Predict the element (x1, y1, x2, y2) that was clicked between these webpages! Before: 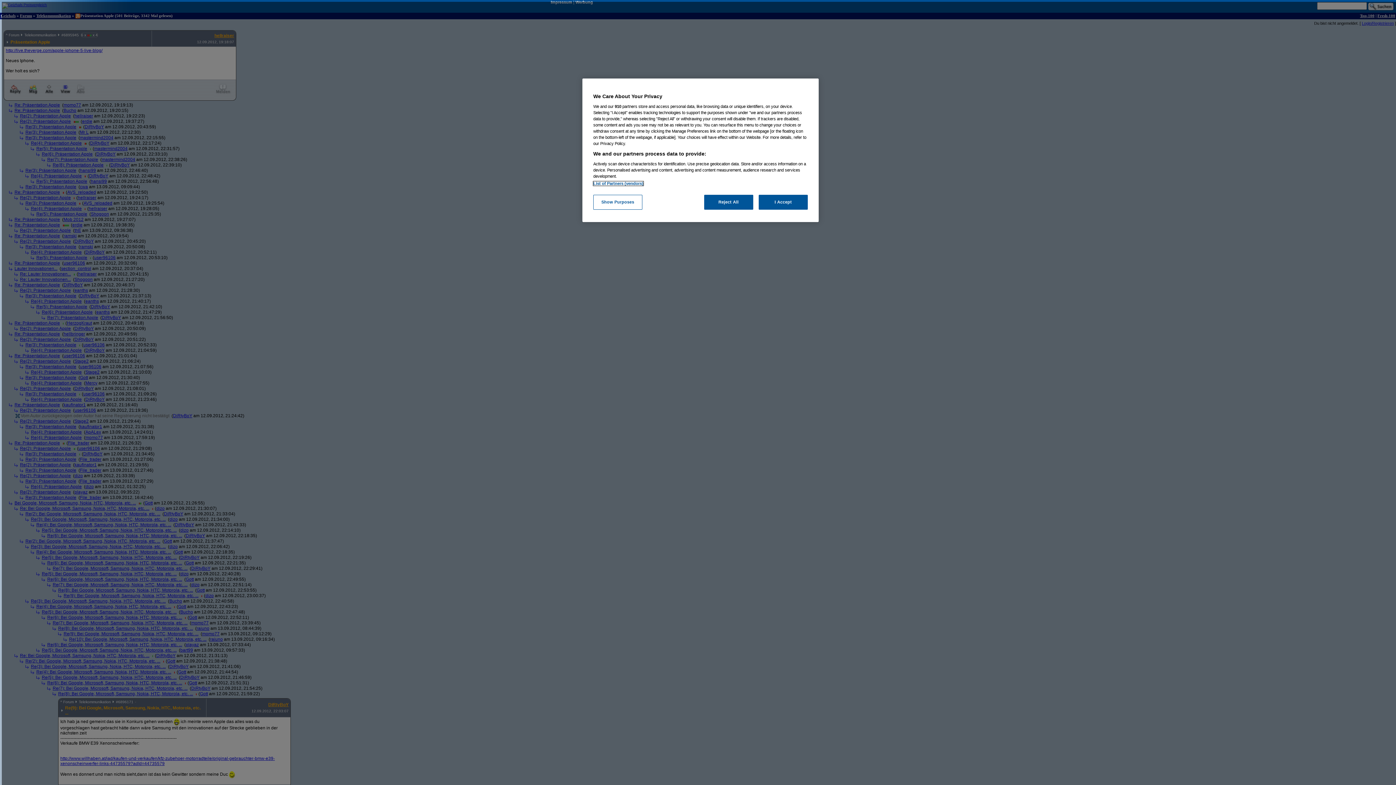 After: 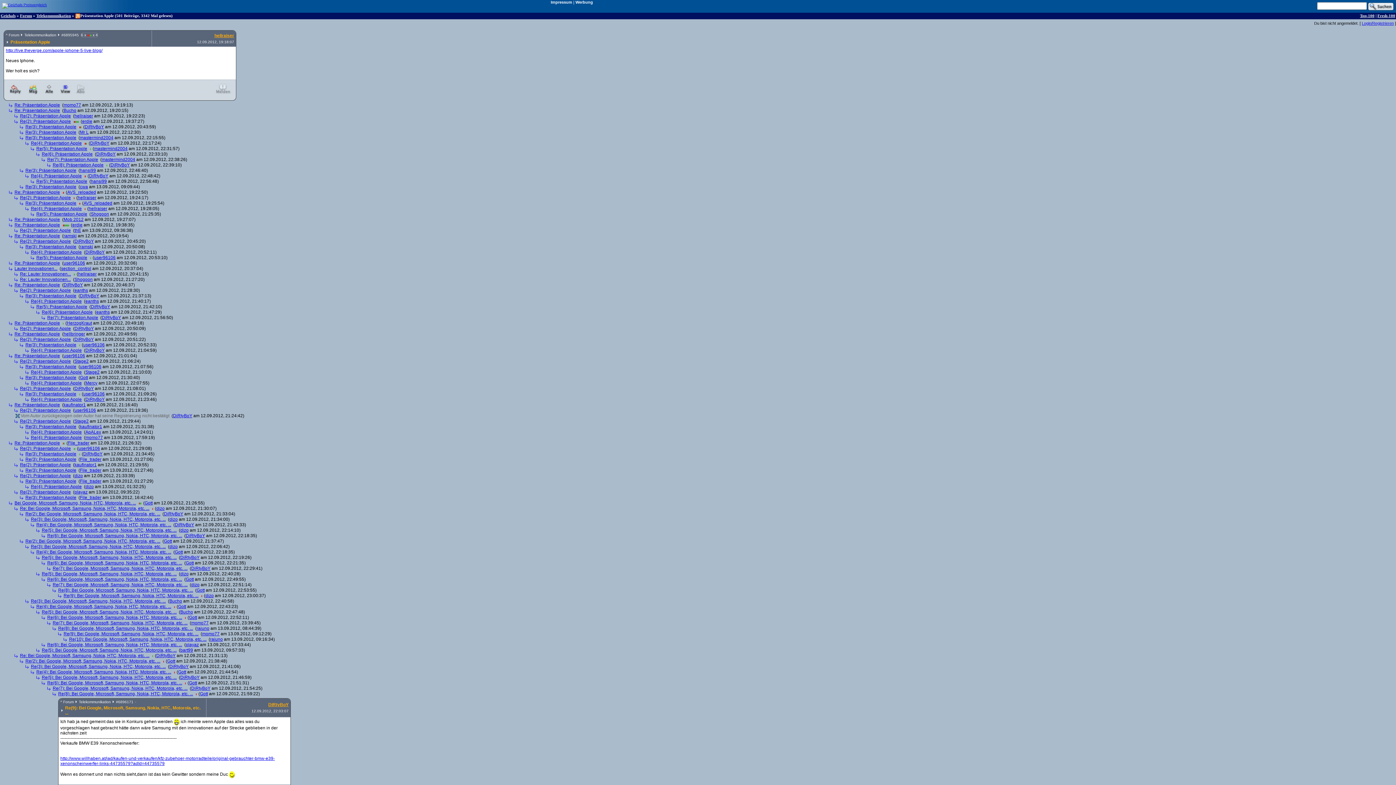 Action: bbox: (758, 194, 808, 209) label: I Accept